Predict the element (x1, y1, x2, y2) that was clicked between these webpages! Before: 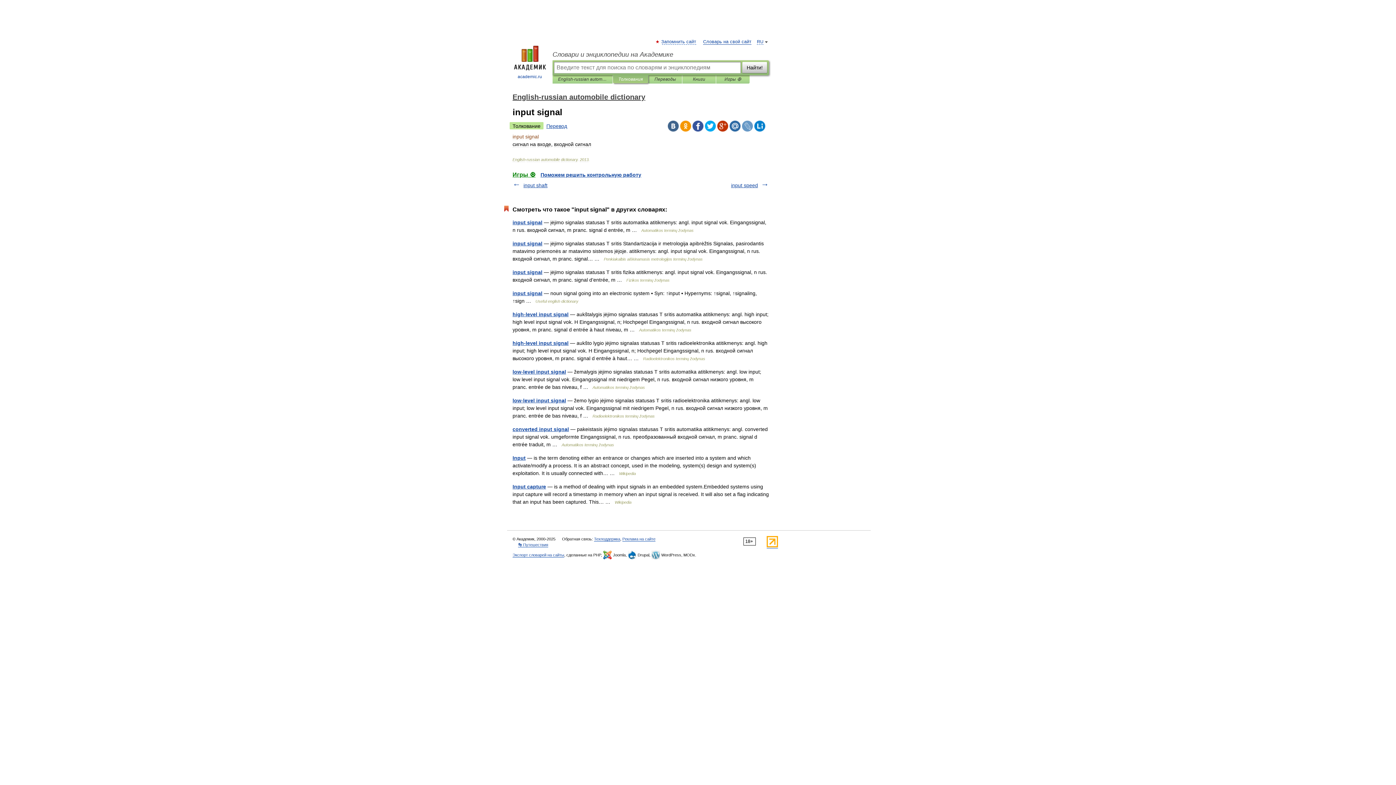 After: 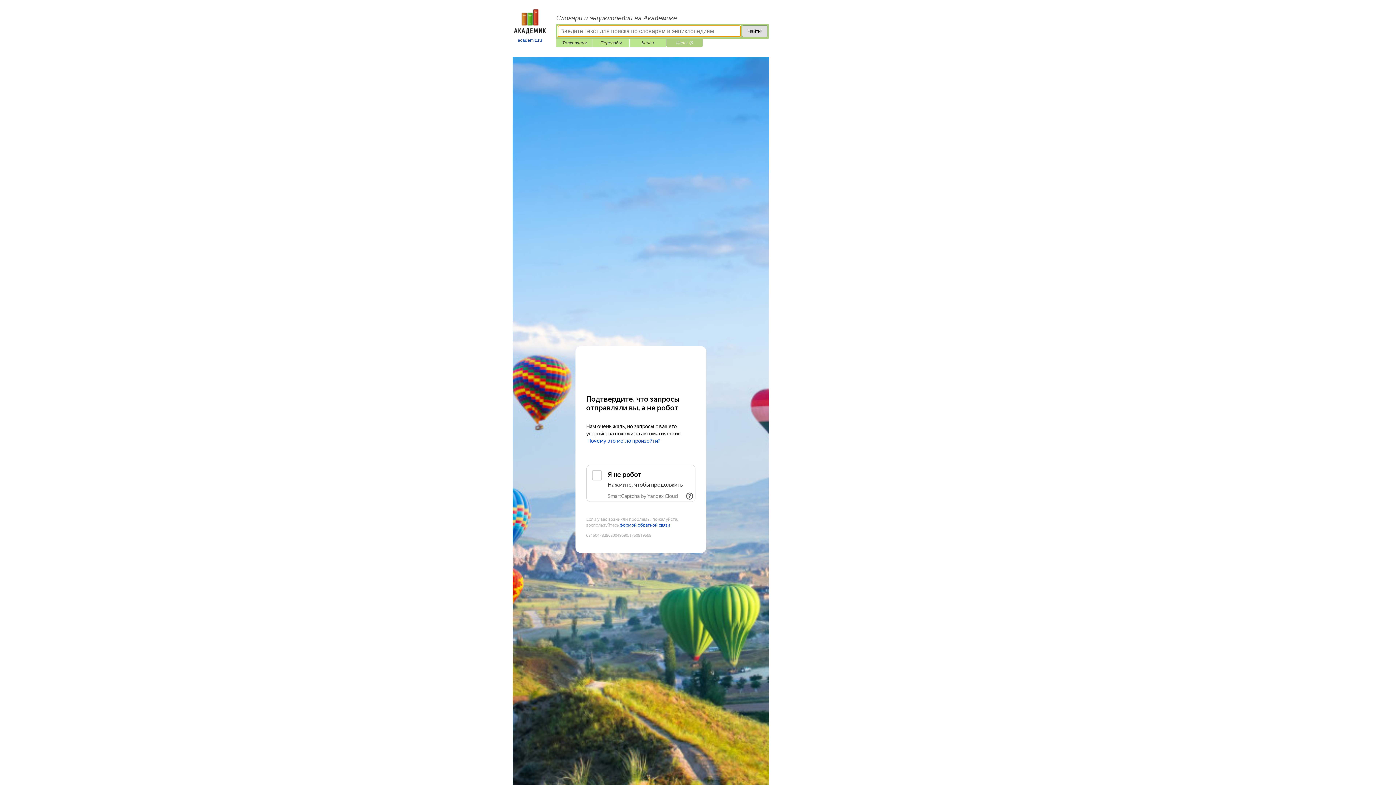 Action: bbox: (512, 171, 535, 177) label: Игры ⚽